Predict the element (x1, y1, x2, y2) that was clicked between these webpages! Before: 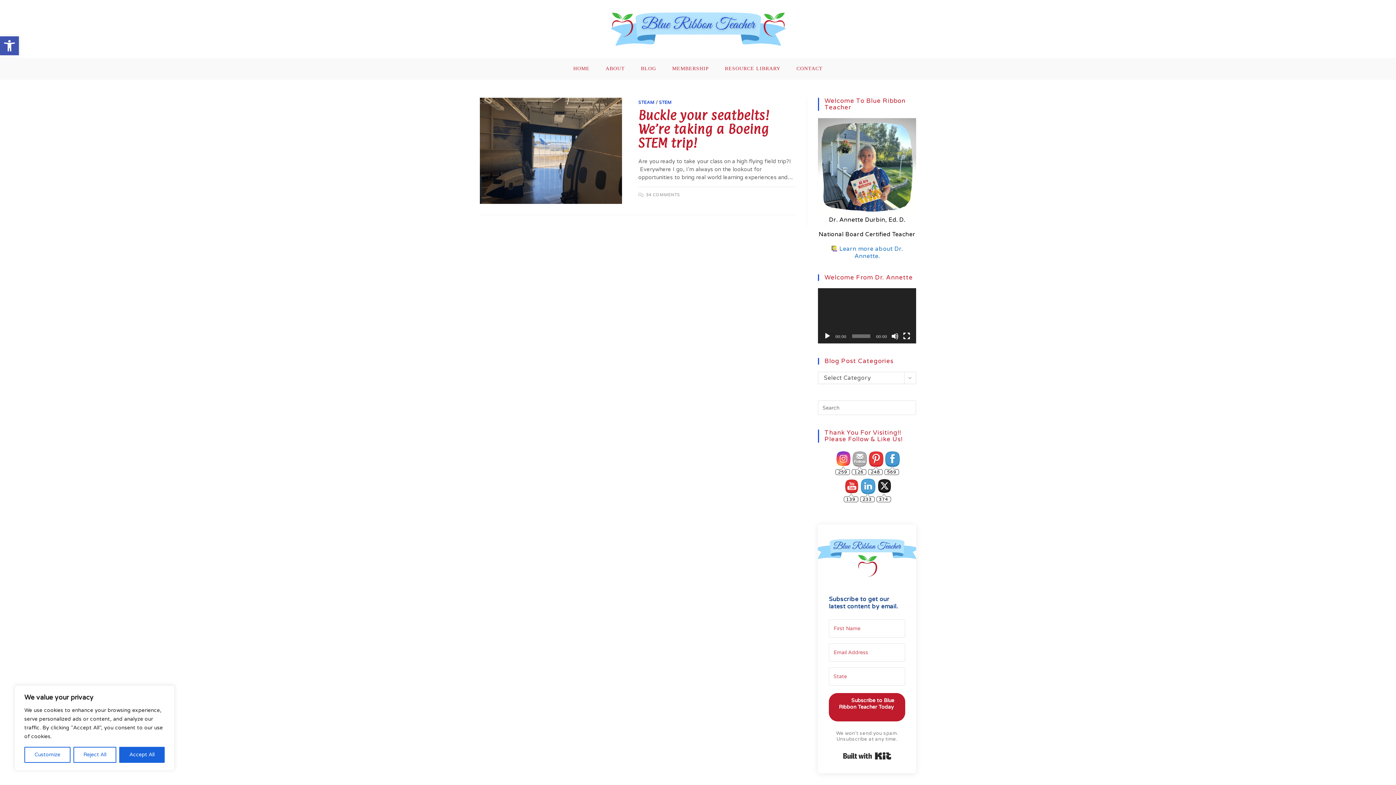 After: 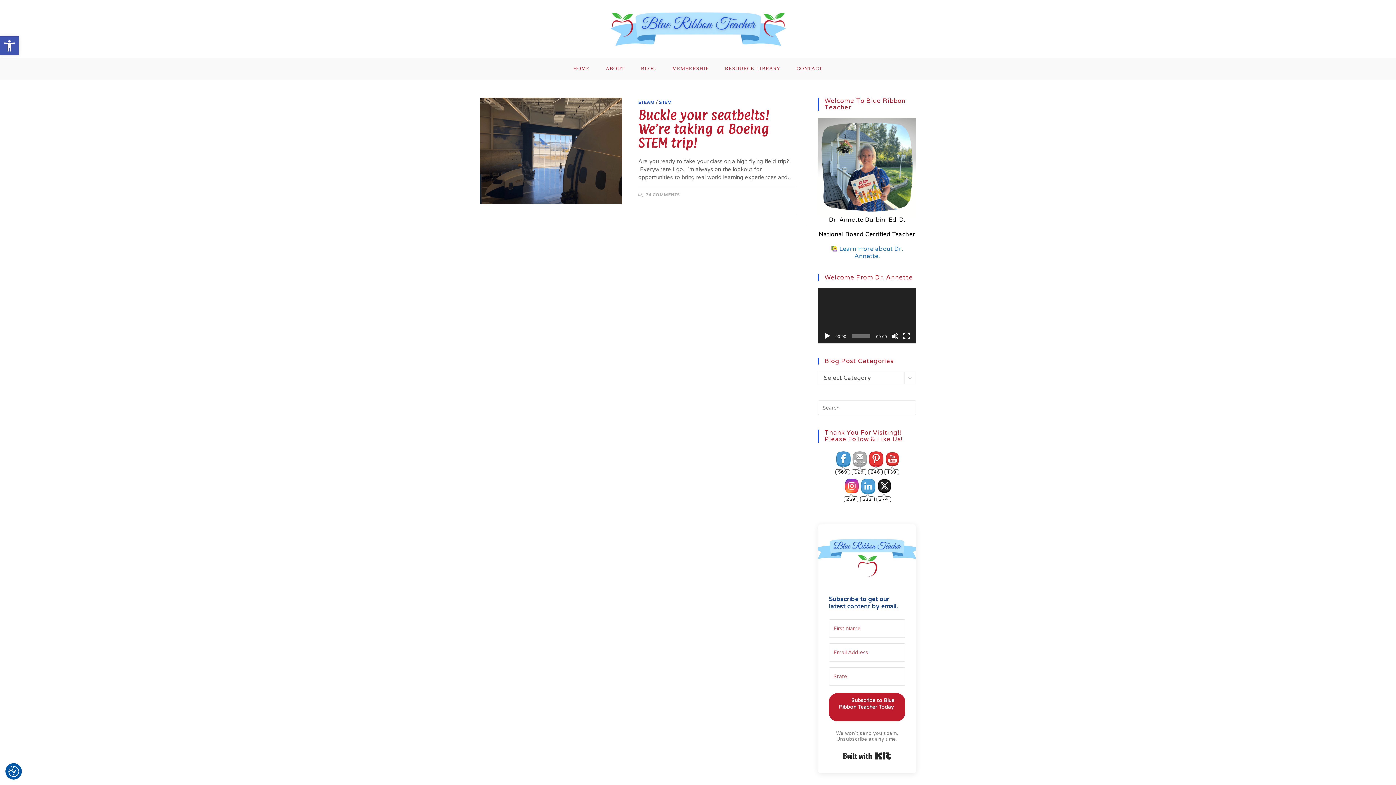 Action: label: Accept All bbox: (119, 747, 164, 763)